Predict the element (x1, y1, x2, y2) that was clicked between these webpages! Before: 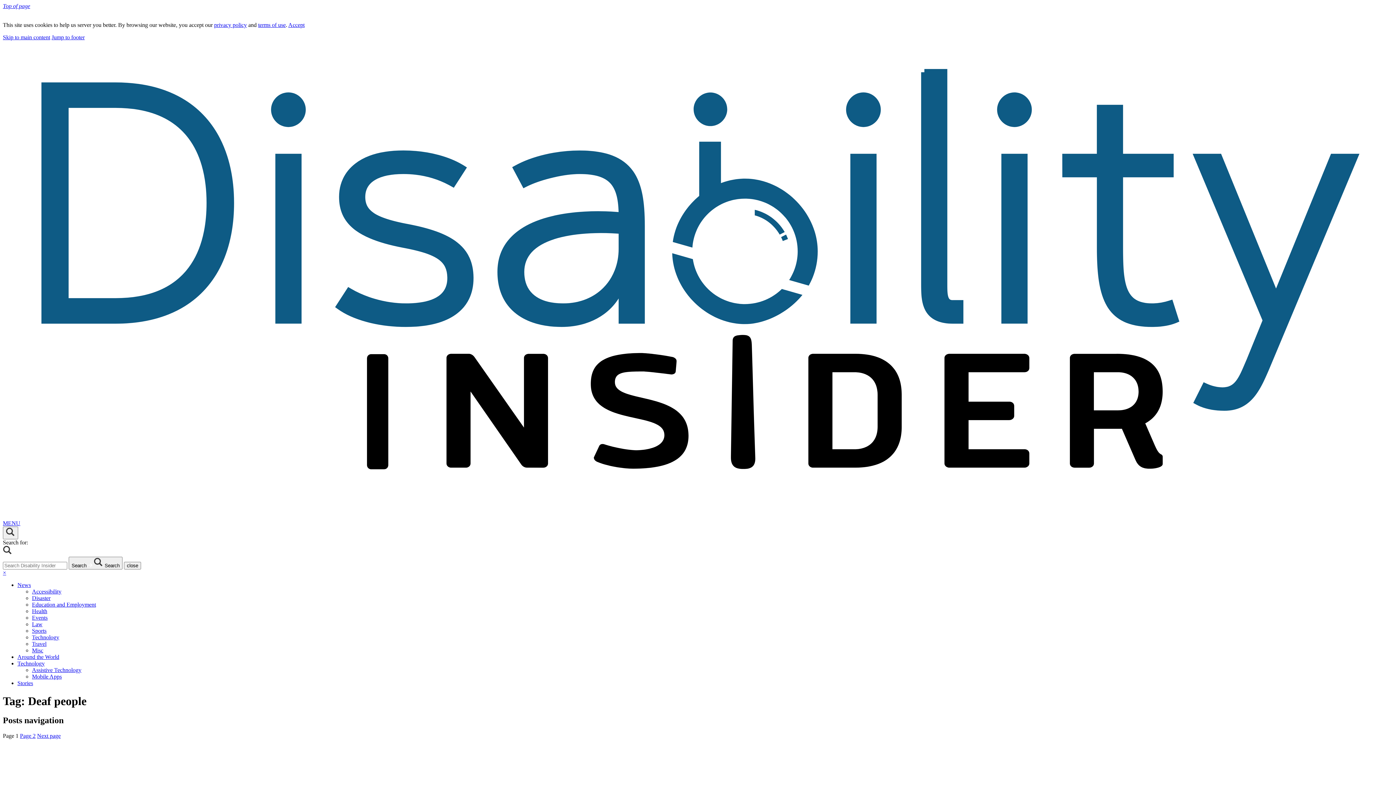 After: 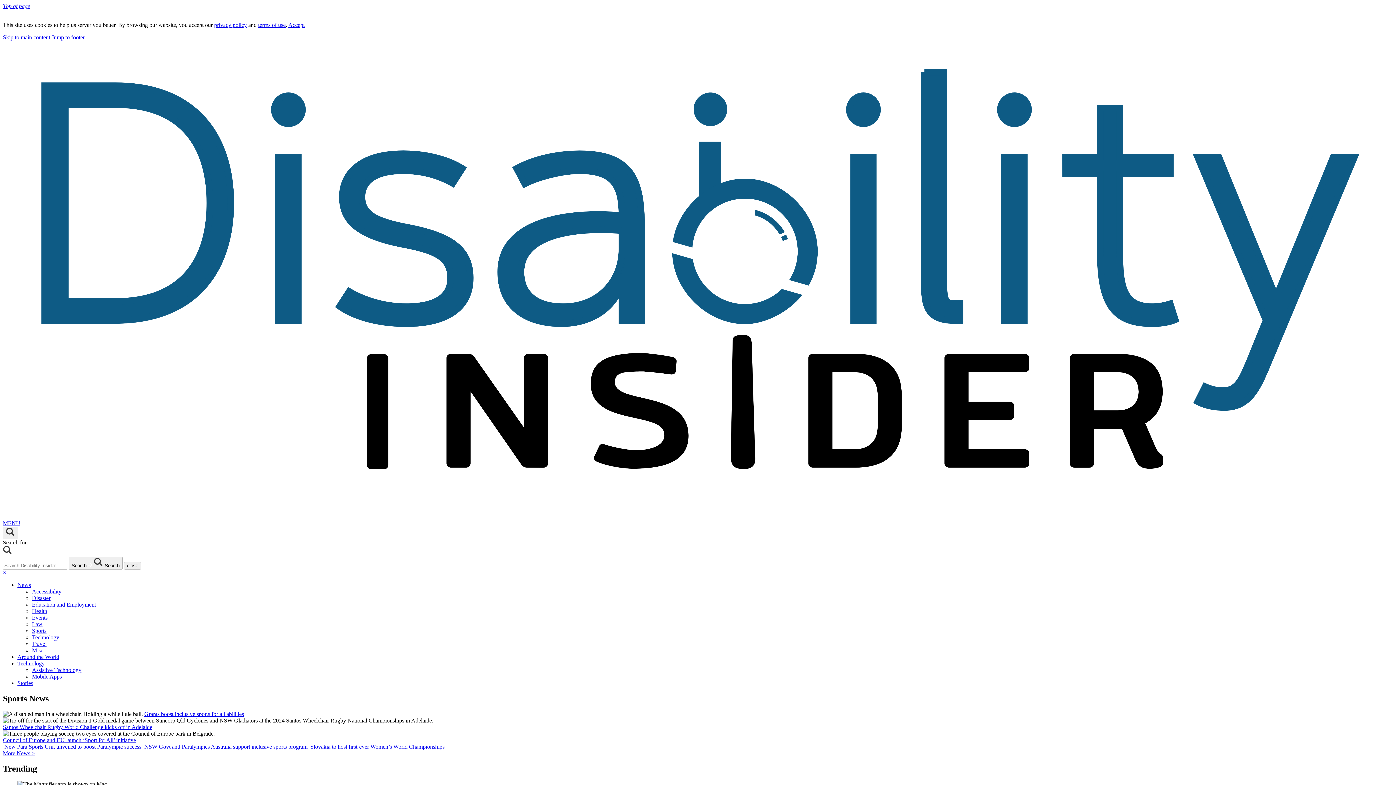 Action: bbox: (32, 628, 46, 634) label: Sports